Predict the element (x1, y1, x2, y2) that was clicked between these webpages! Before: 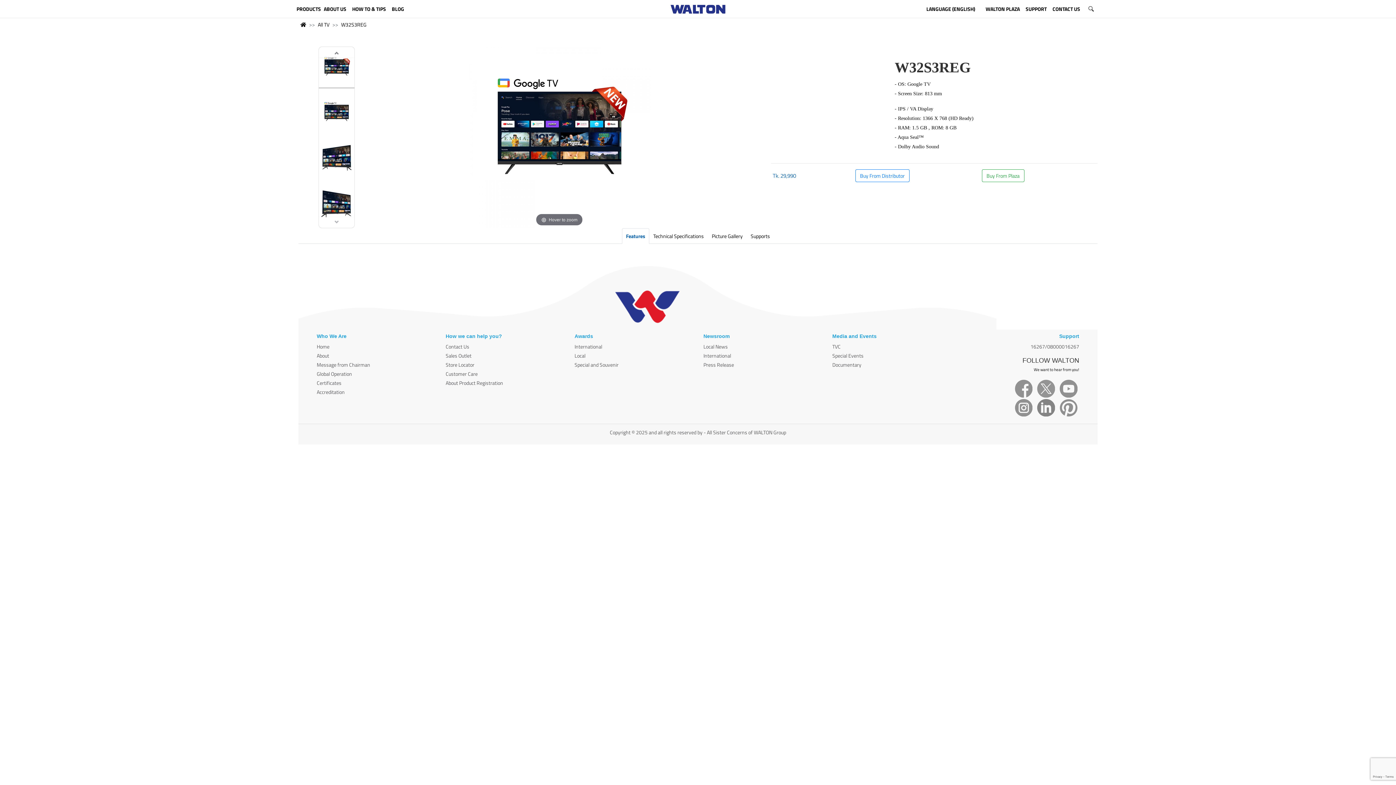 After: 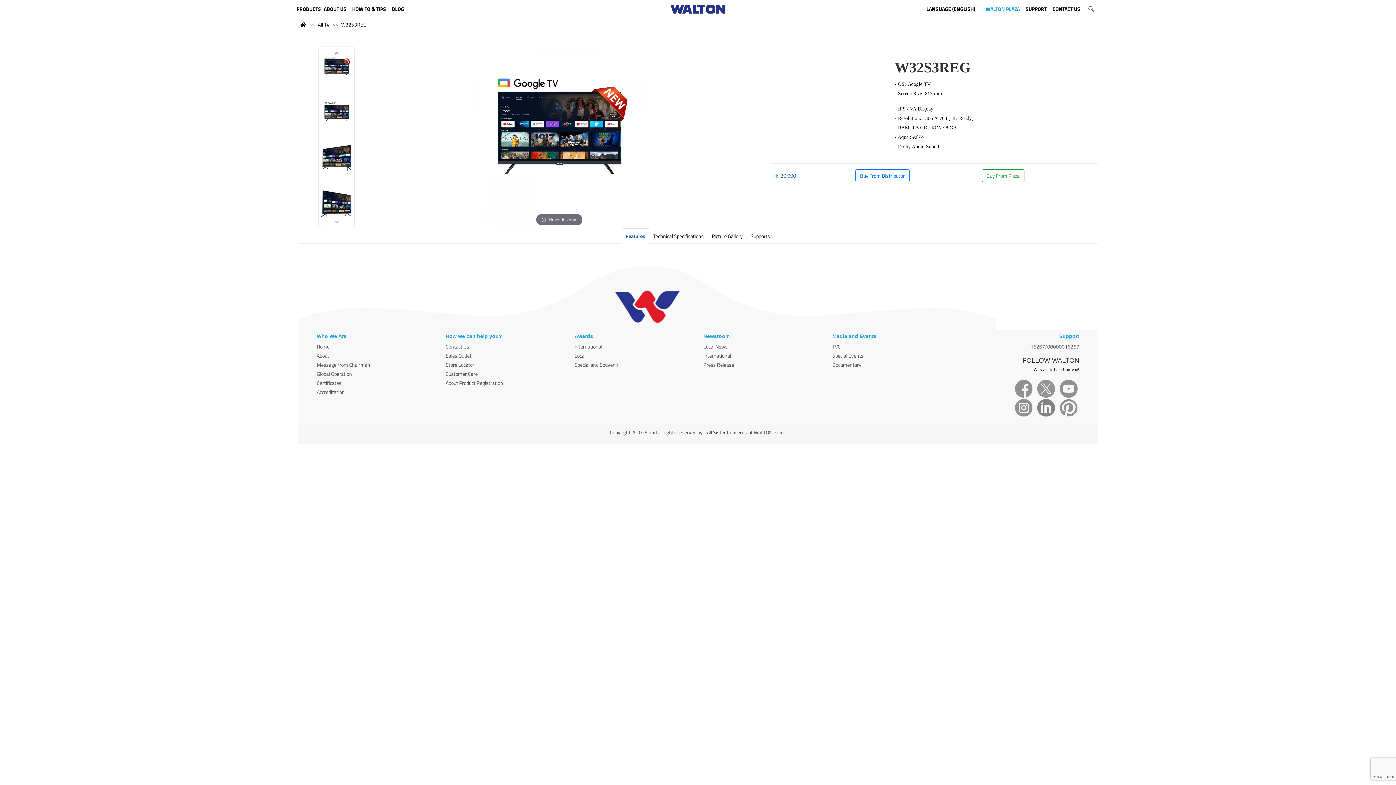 Action: label: WALTON PLAZA bbox: (983, 0, 1023, 18)